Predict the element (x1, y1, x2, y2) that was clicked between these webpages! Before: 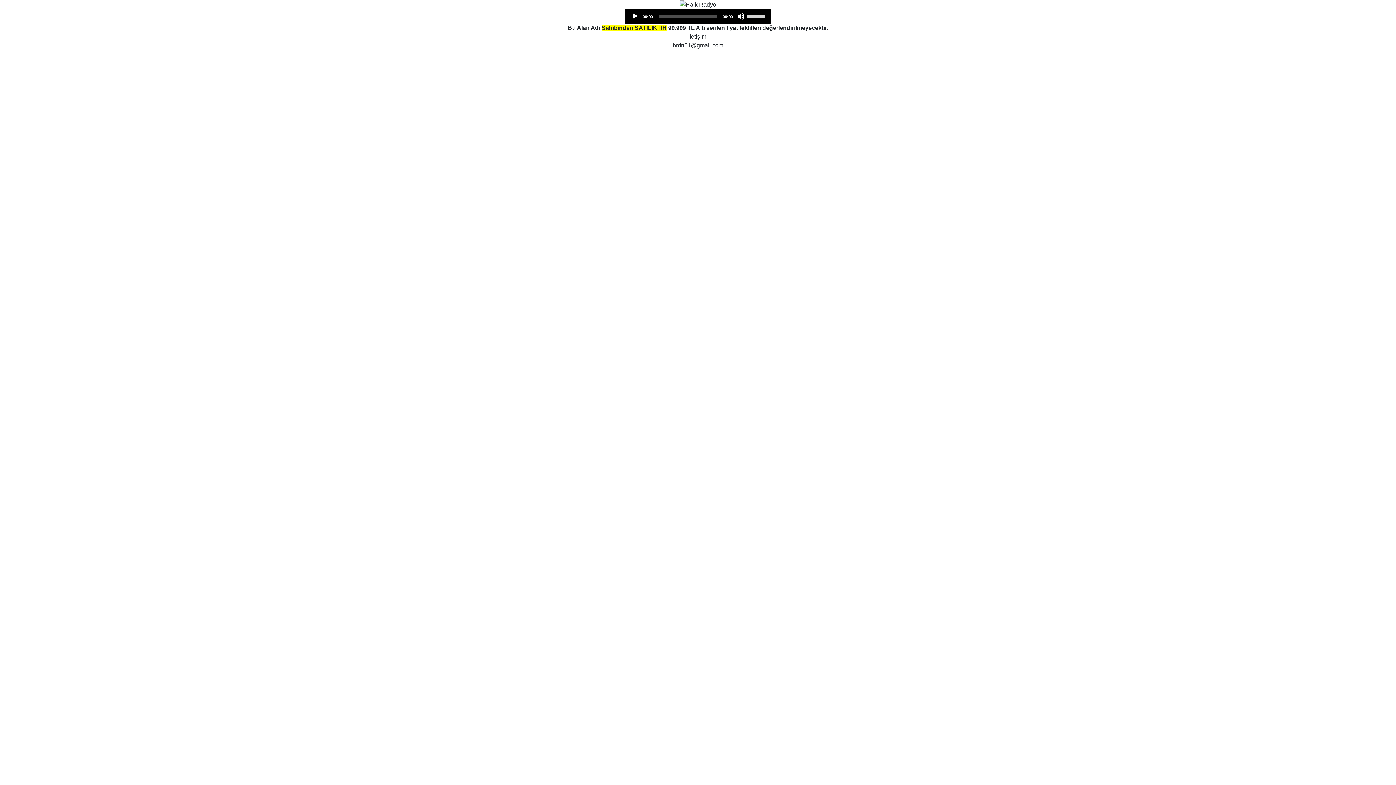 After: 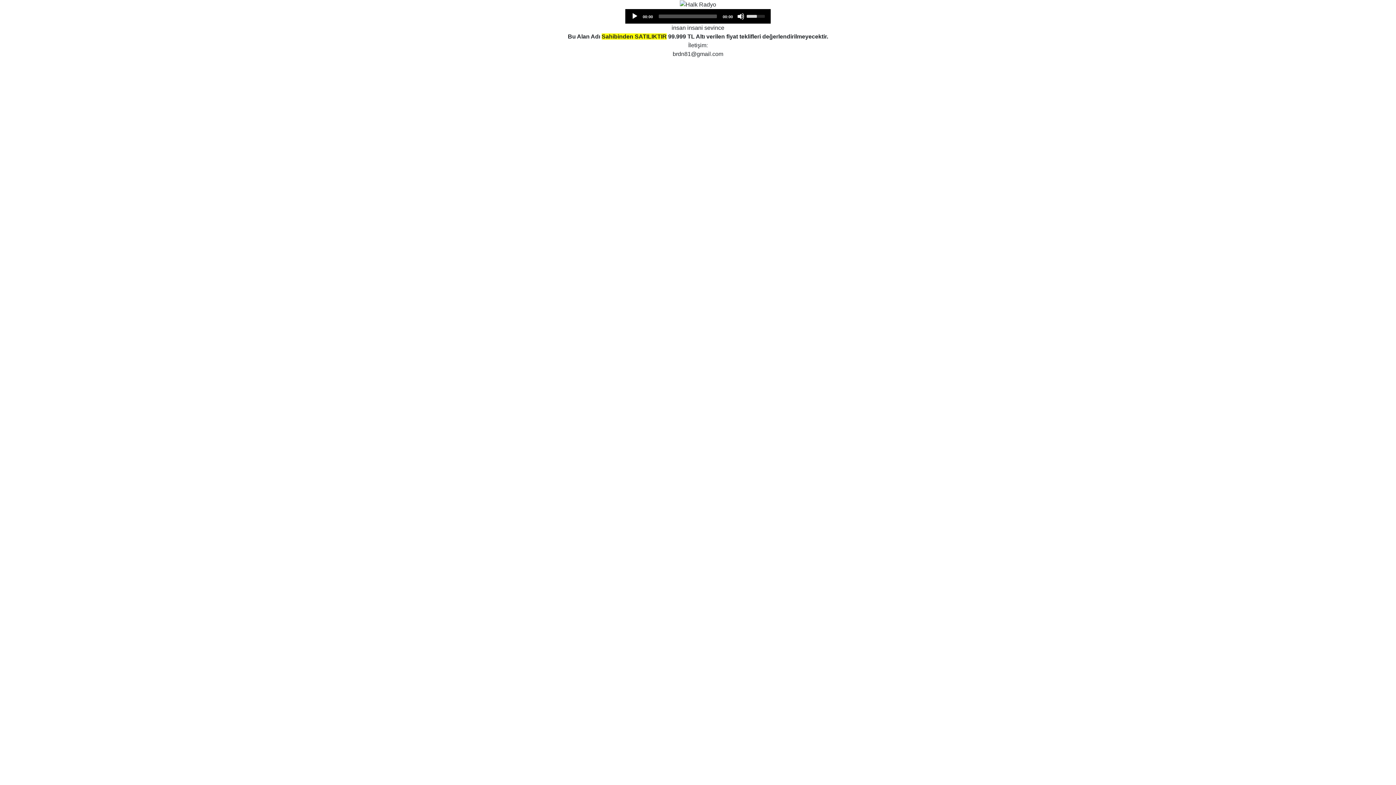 Action: label: Volume Slider bbox: (746, 9, 767, 22)